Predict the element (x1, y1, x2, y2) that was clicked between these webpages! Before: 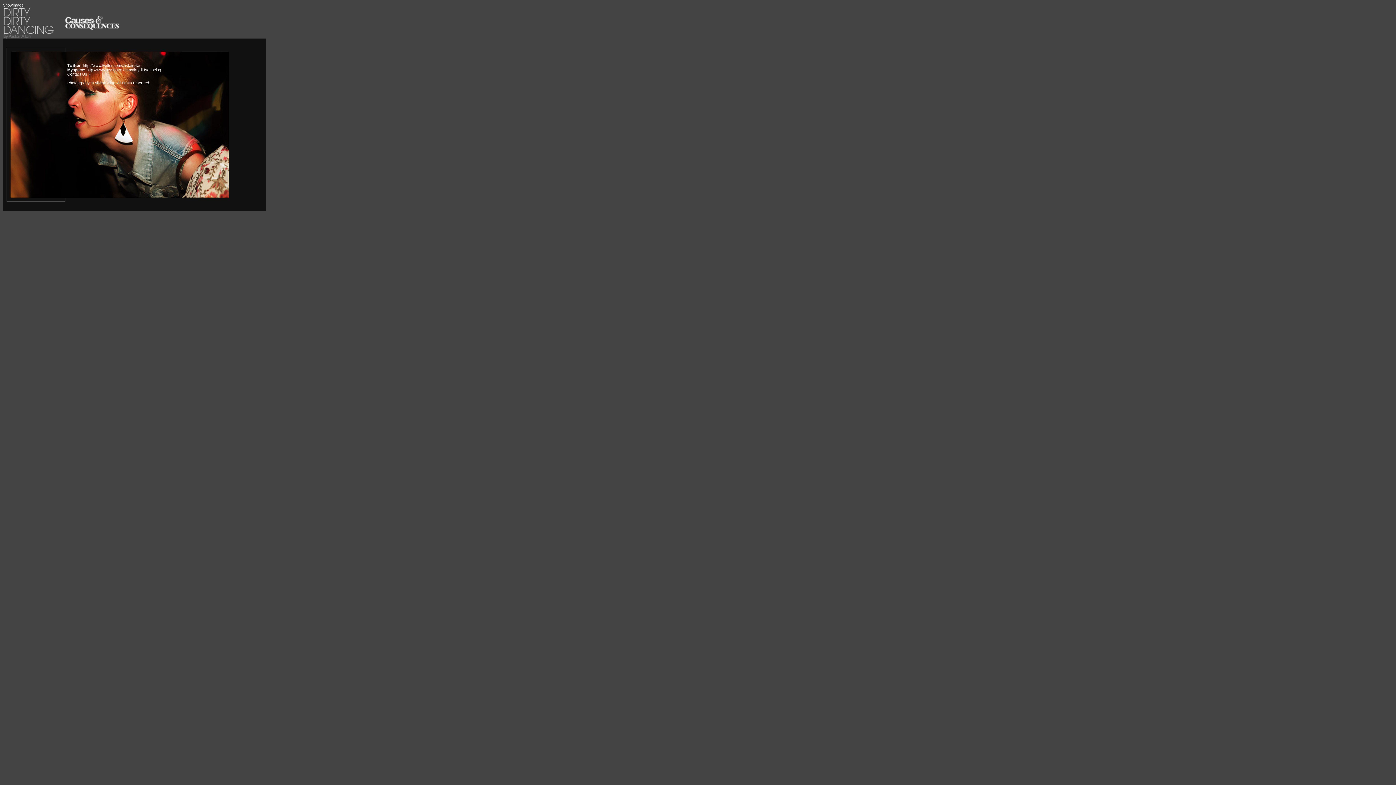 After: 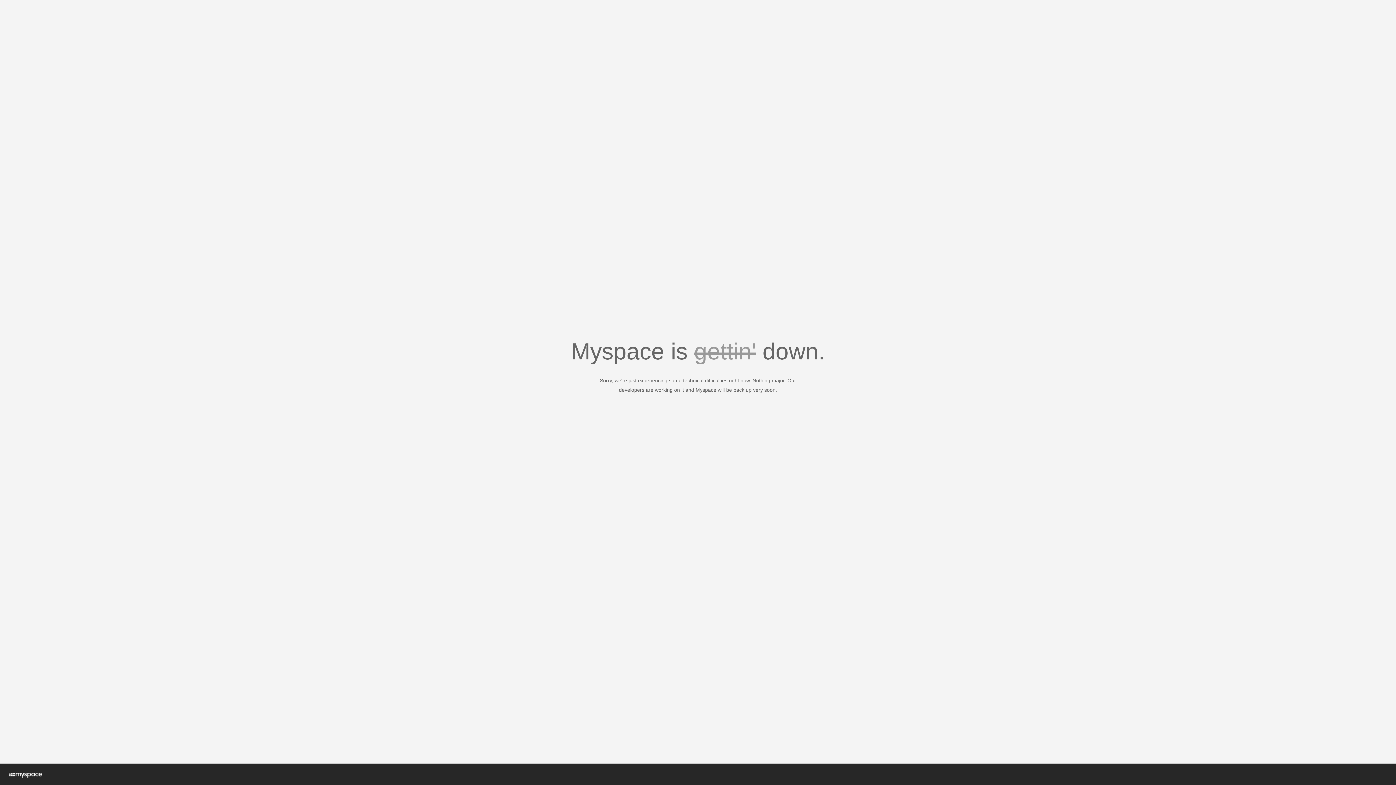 Action: bbox: (86, 67, 161, 72) label: http://www.myspace.com/dirtydirtydancing